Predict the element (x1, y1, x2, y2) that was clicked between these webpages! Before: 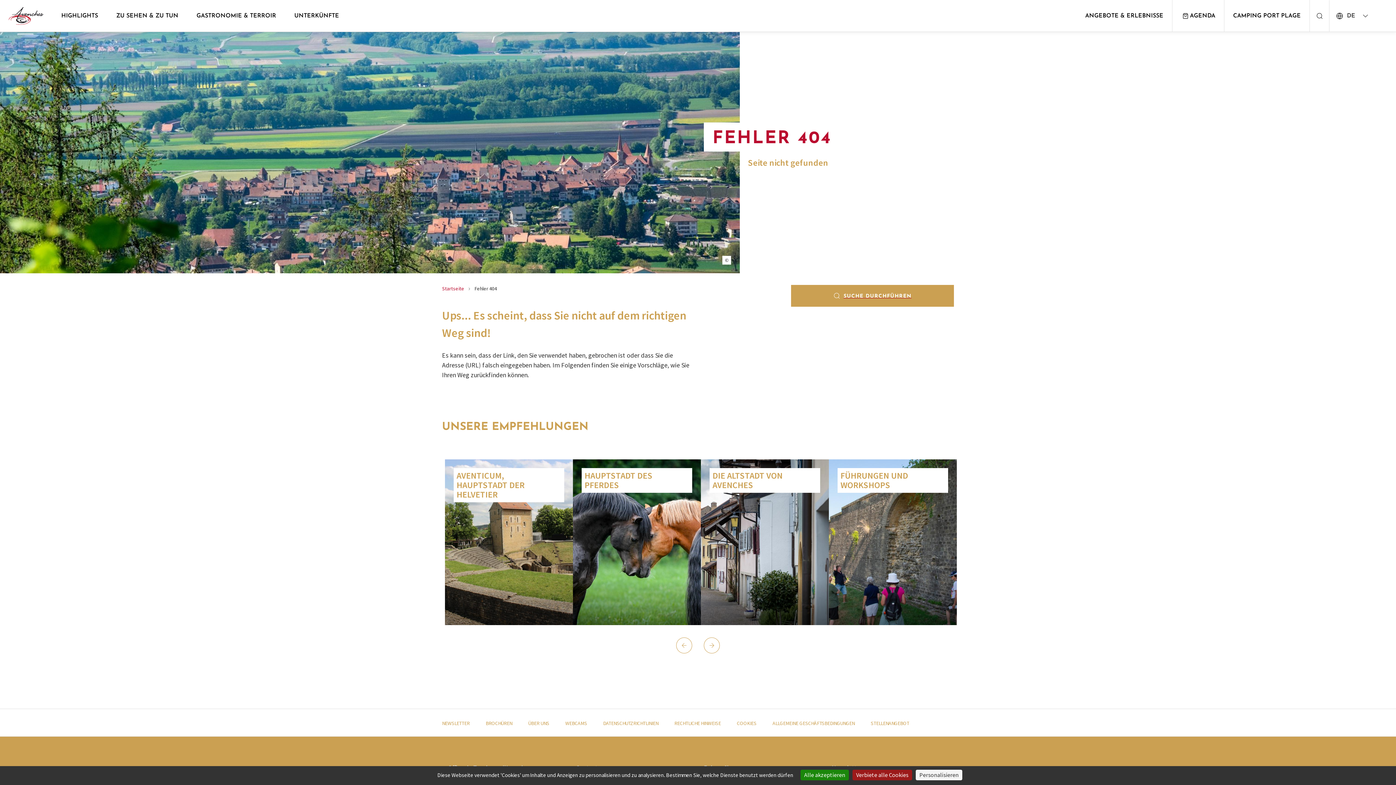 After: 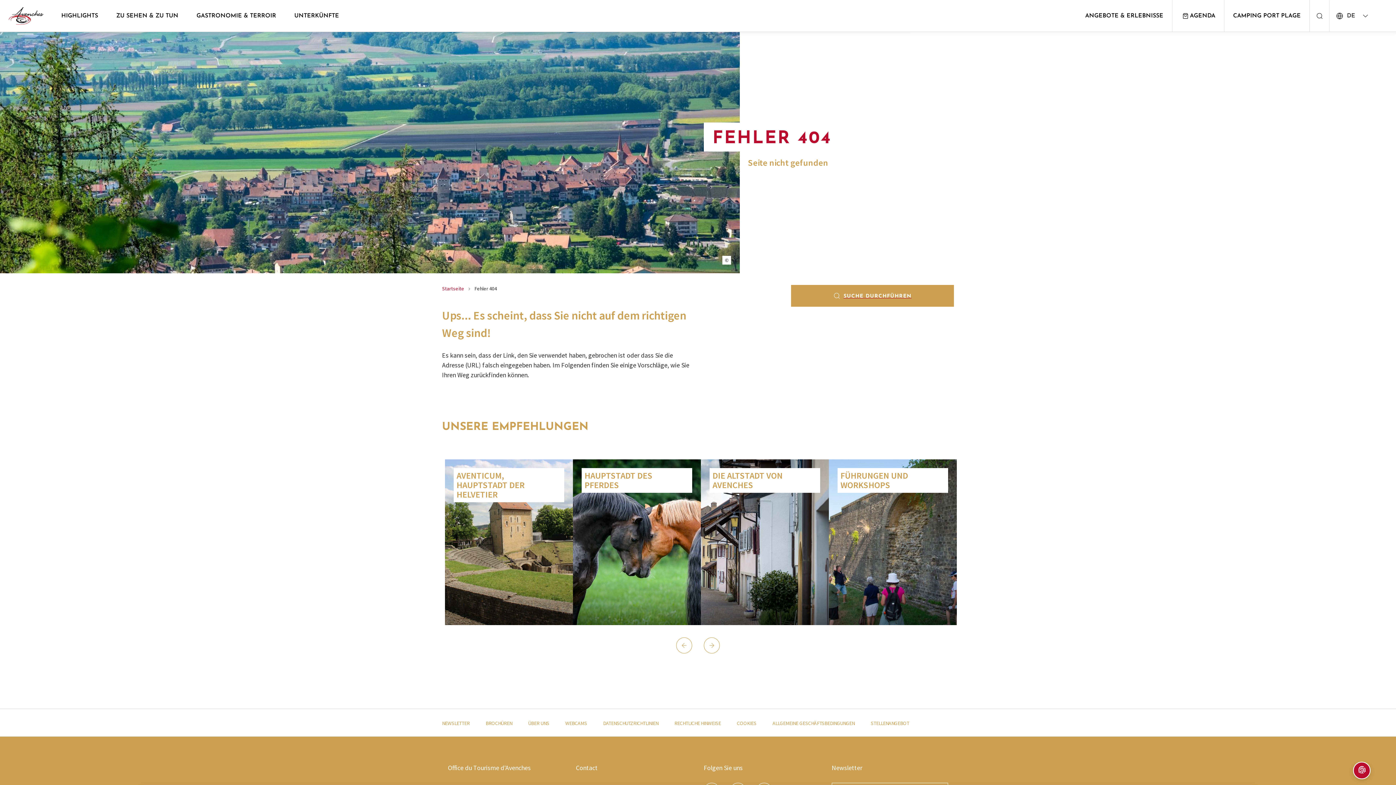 Action: bbox: (852, 770, 912, 780) label: Cookies : Verbiete alle Cookies